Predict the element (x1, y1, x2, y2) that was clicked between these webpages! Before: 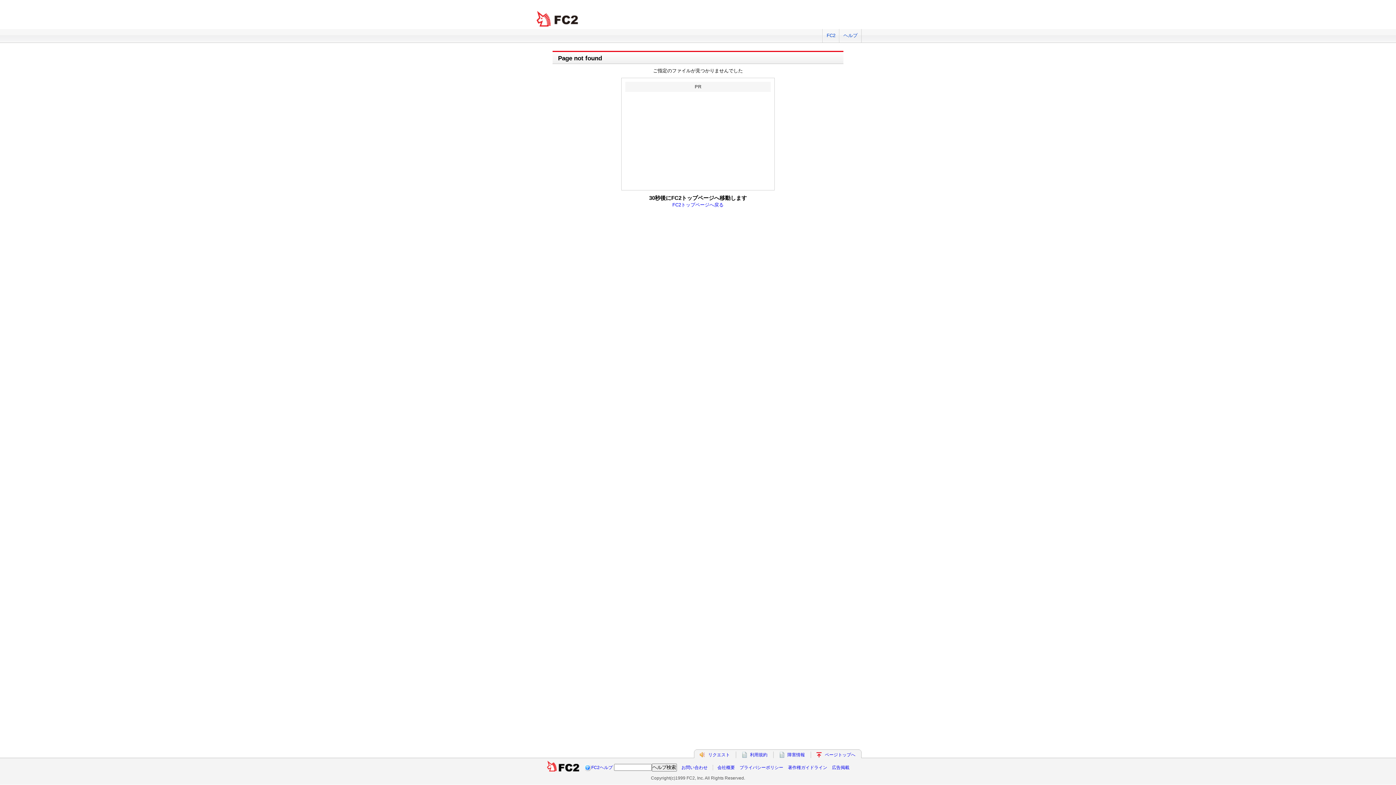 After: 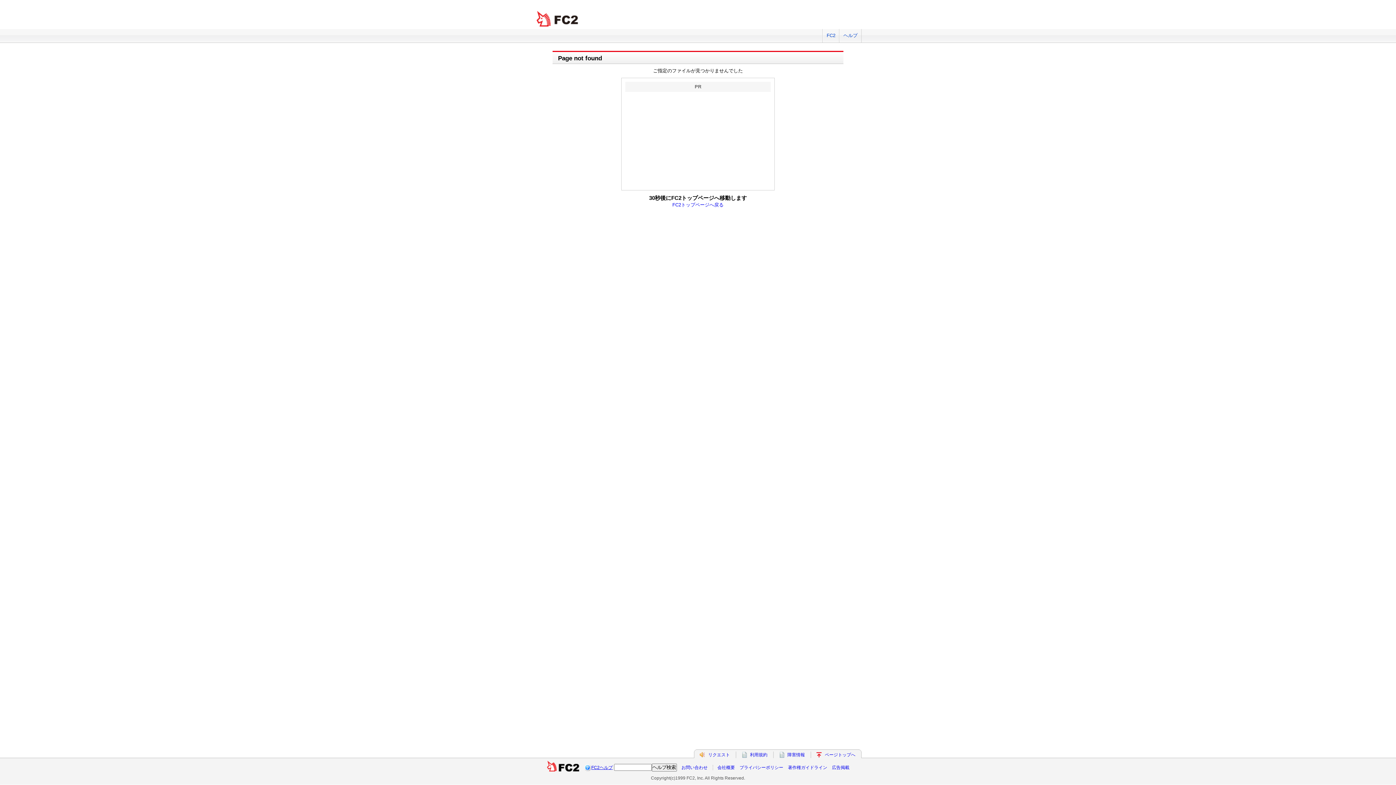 Action: bbox: (591, 765, 612, 770) label: FC2ヘルプ